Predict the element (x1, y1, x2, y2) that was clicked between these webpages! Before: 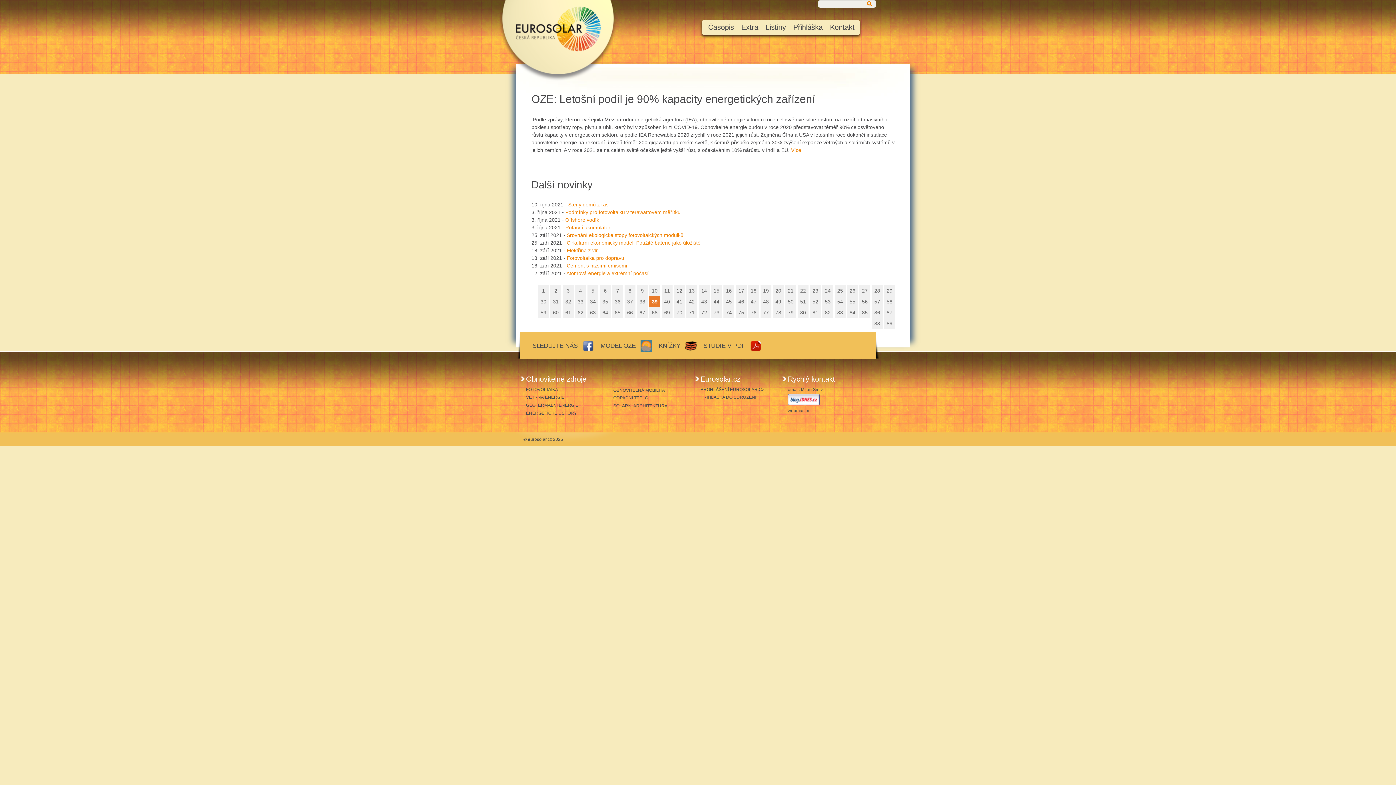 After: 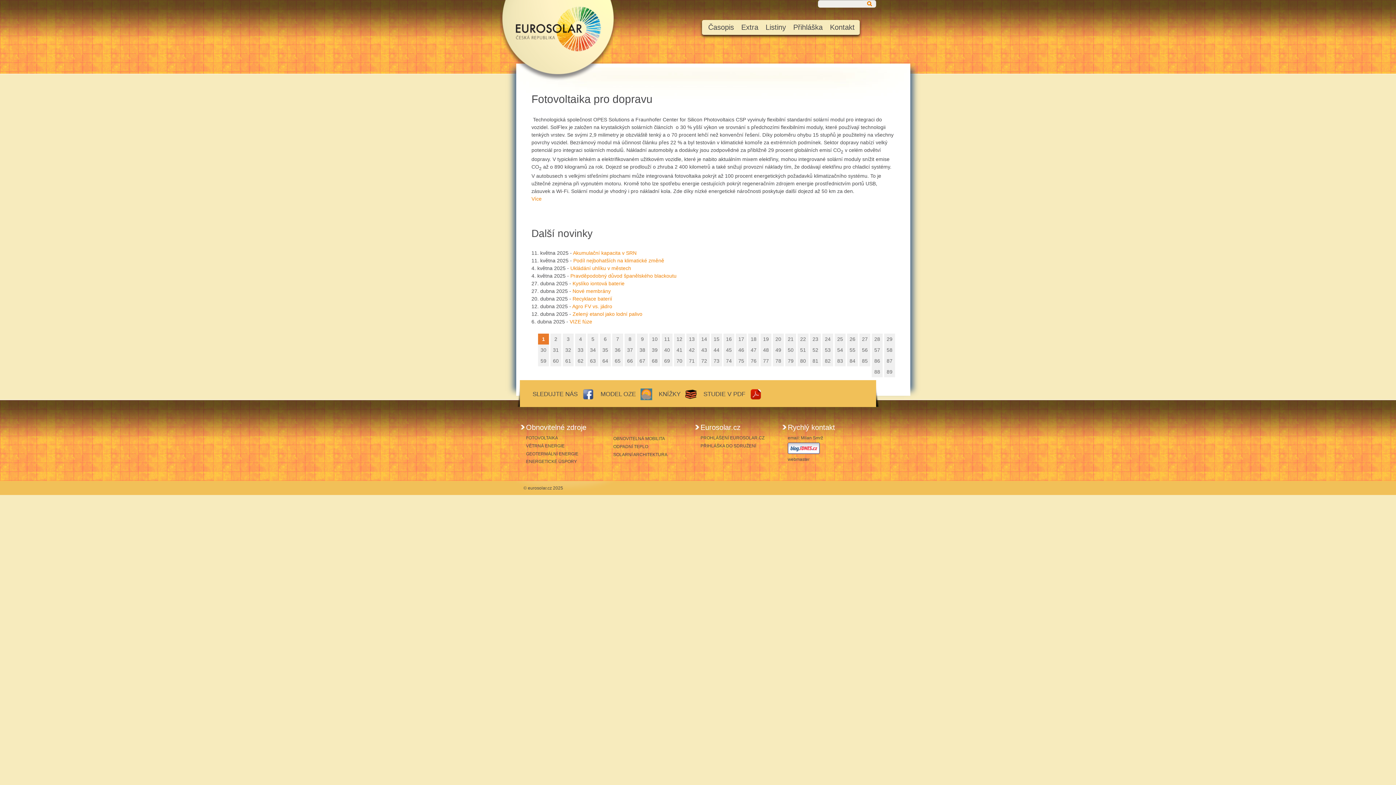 Action: label: Fotovoltaika pro dopravu bbox: (566, 255, 624, 261)